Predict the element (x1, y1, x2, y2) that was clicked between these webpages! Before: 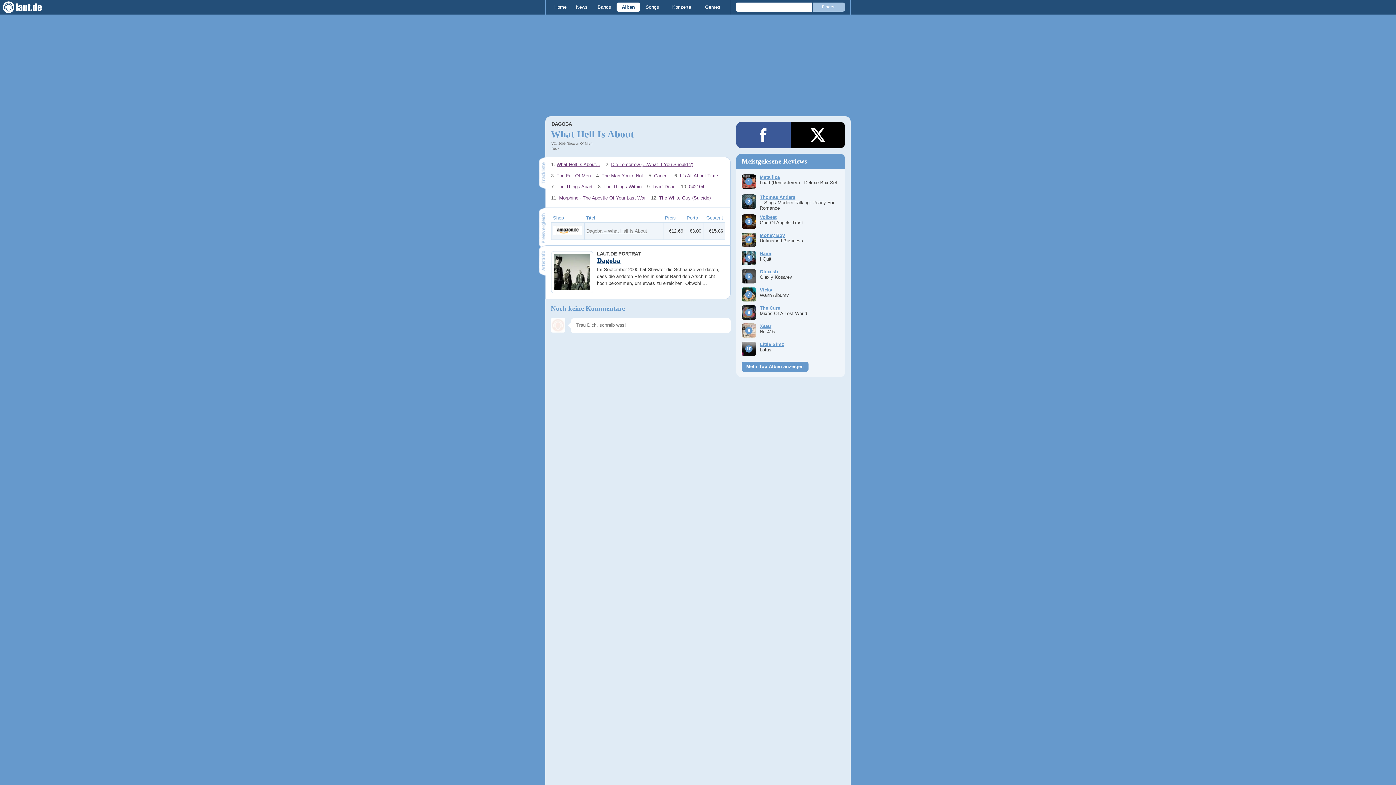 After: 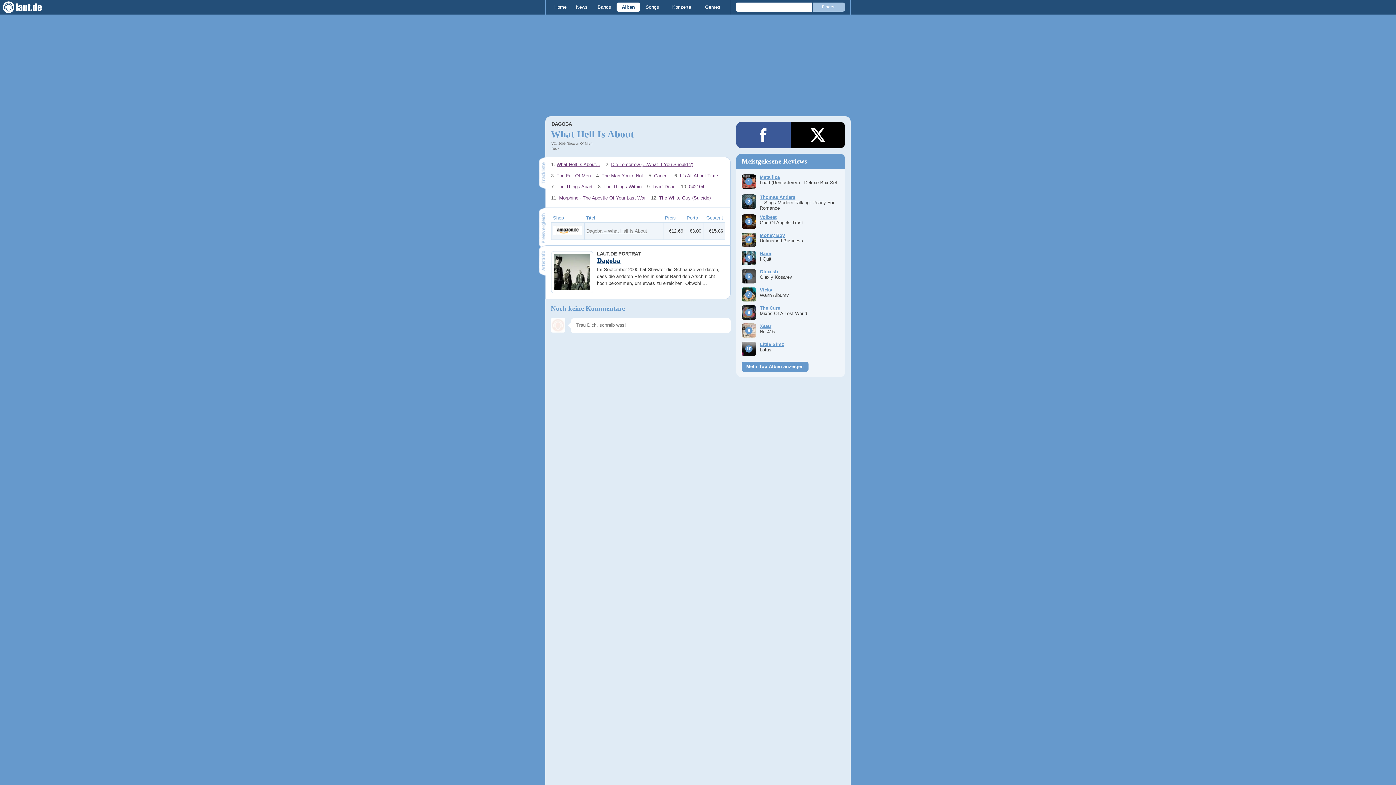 Action: bbox: (736, 121, 790, 148)